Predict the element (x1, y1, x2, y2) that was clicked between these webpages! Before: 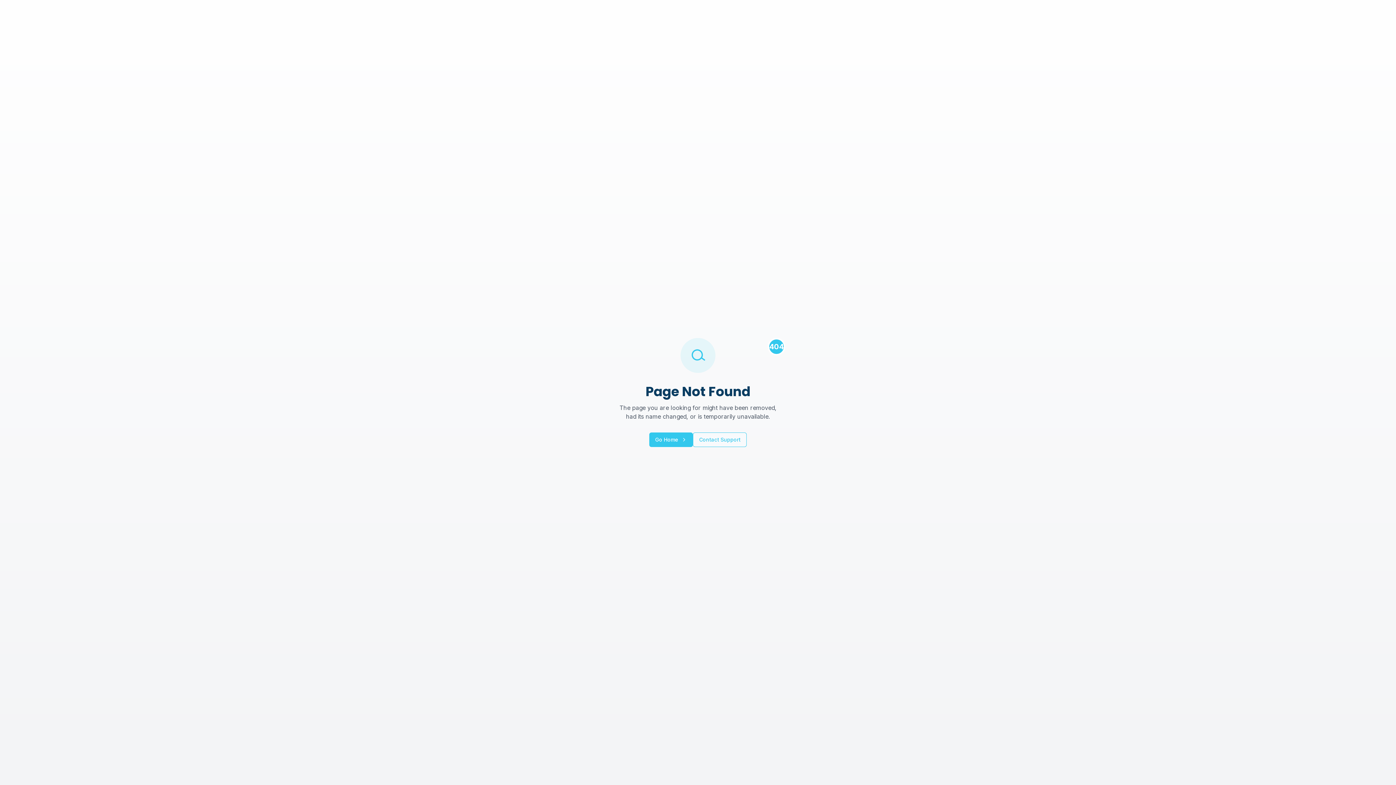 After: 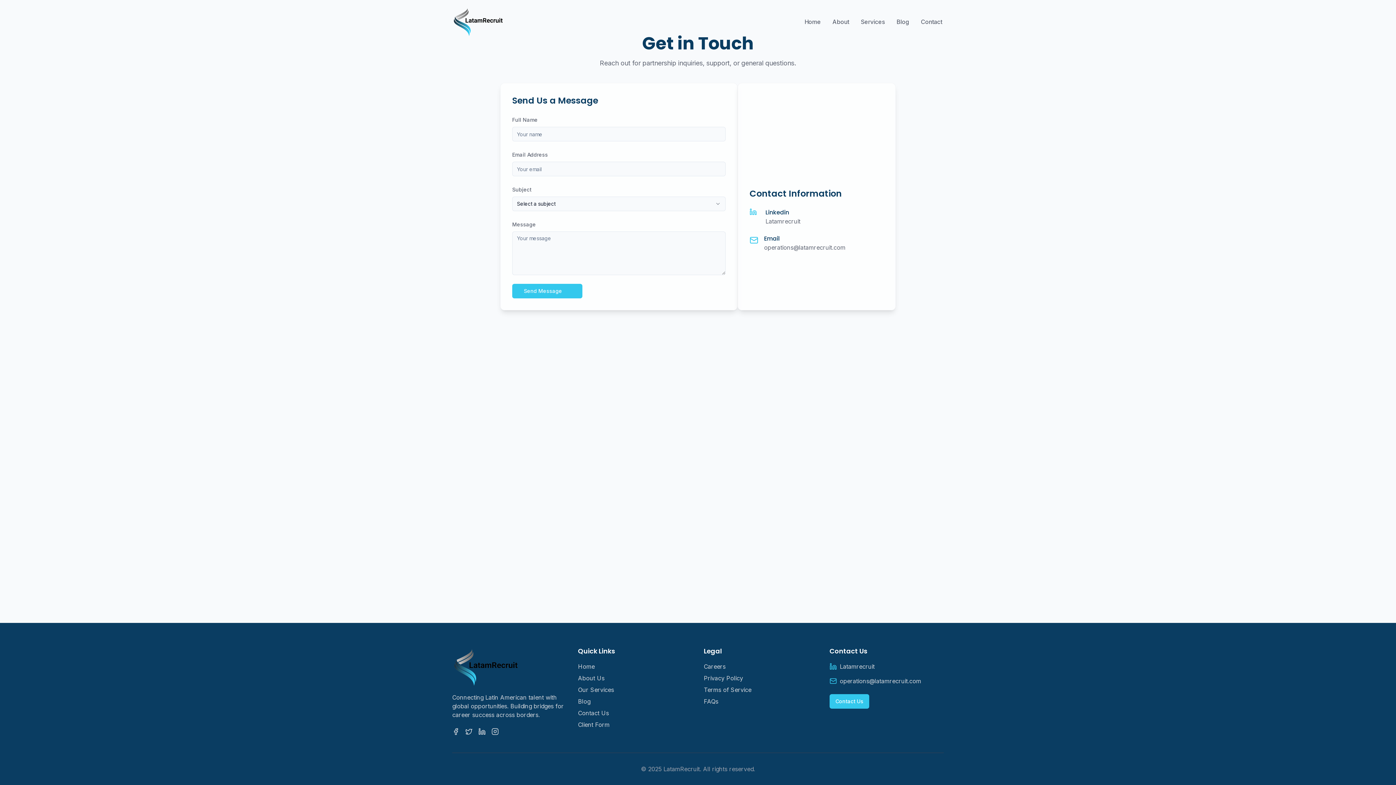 Action: label: Contact Support bbox: (693, 432, 746, 447)